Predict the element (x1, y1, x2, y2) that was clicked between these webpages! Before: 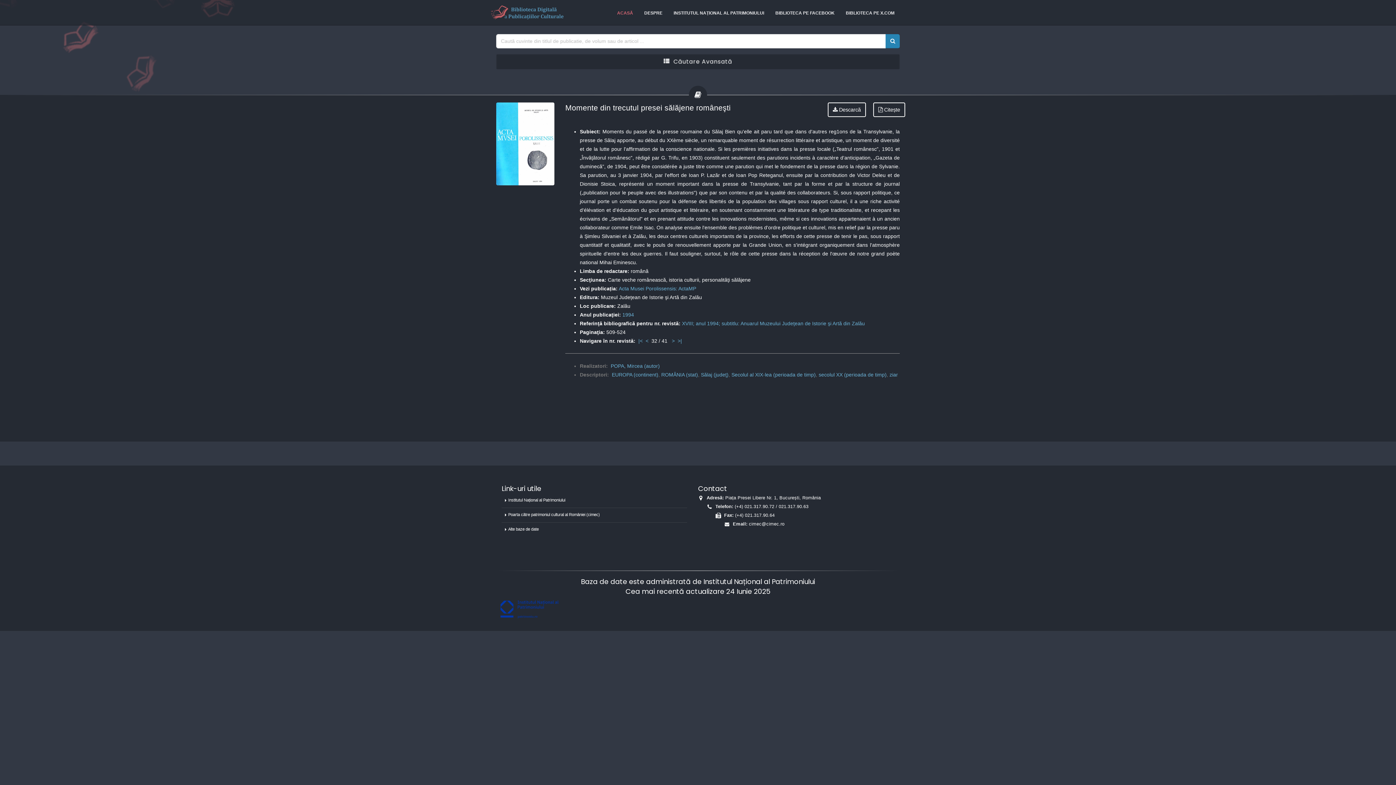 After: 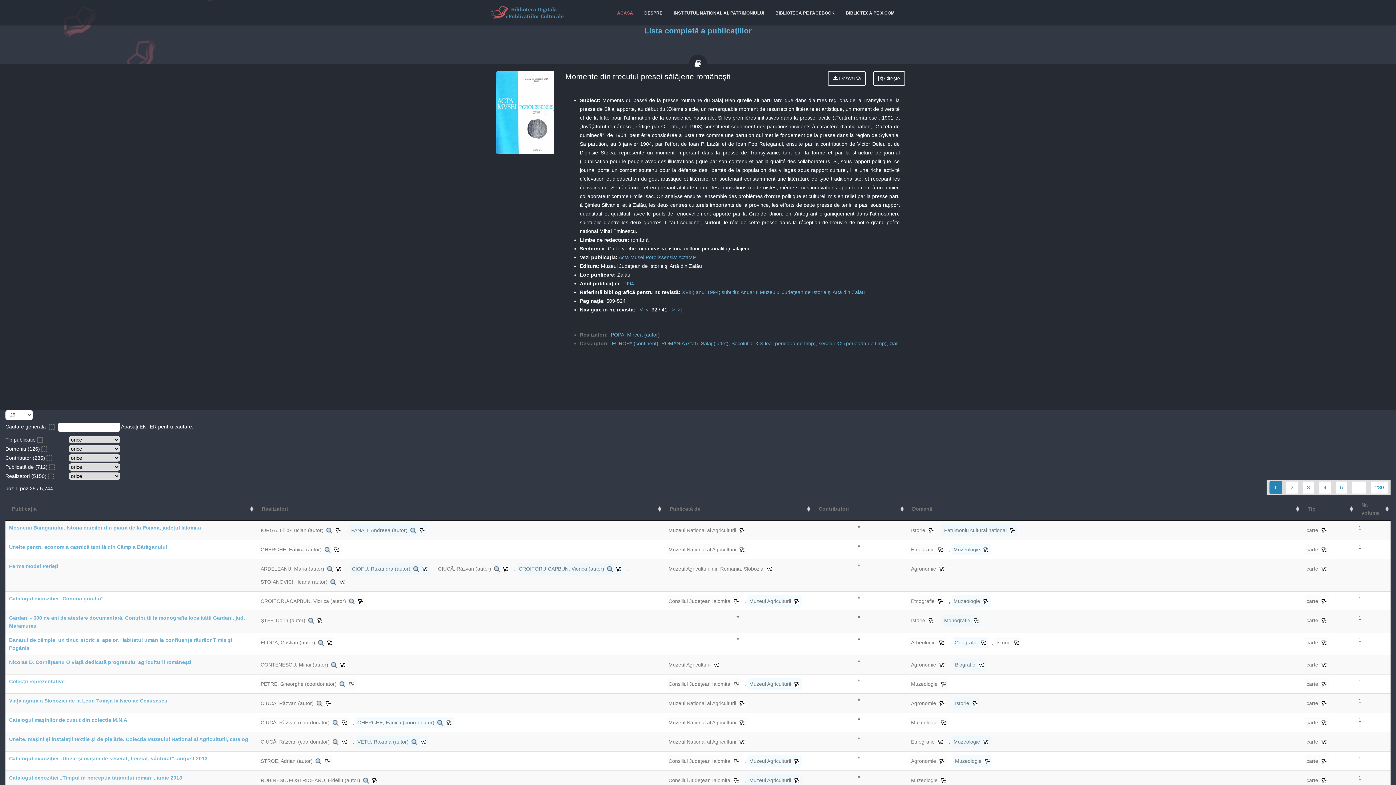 Action: label:  Căutare Avansată bbox: (496, 54, 899, 69)